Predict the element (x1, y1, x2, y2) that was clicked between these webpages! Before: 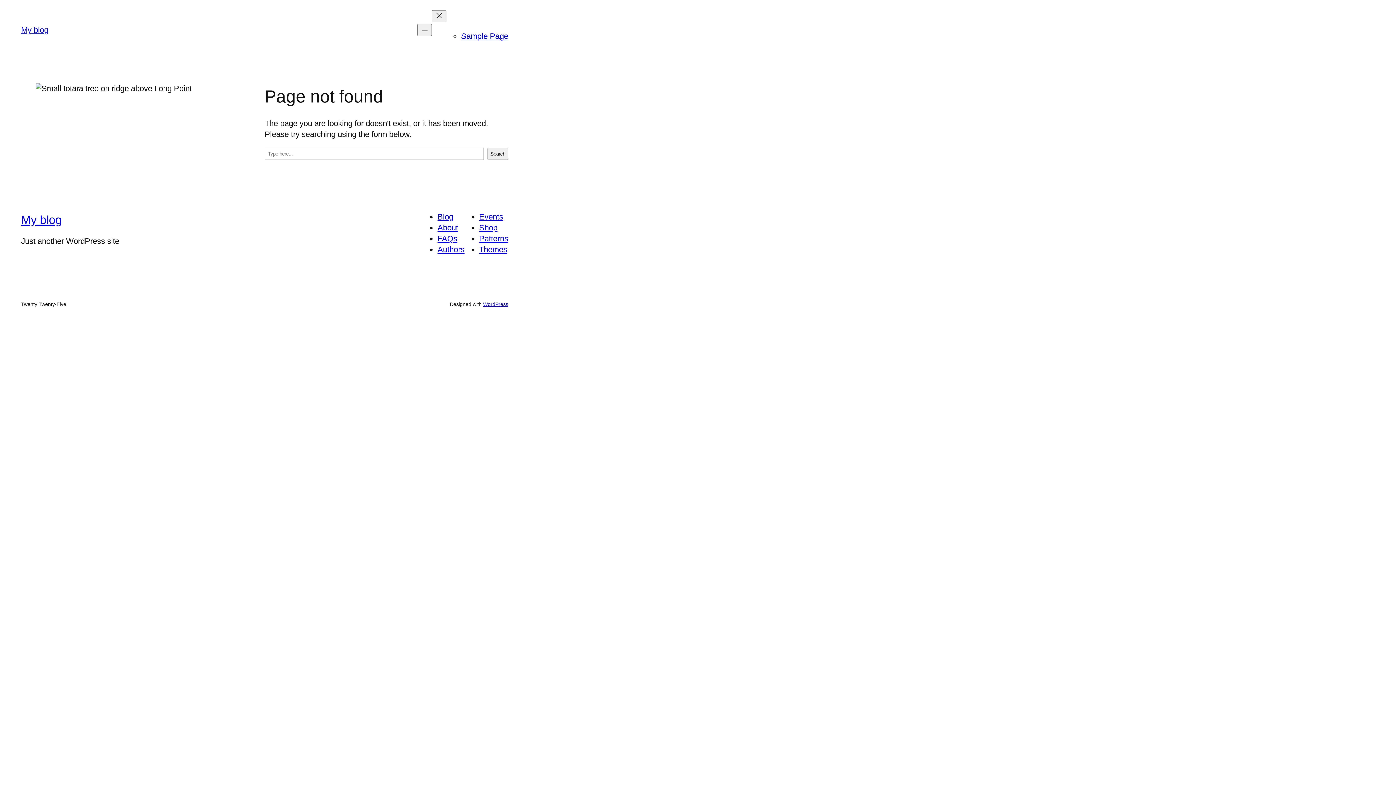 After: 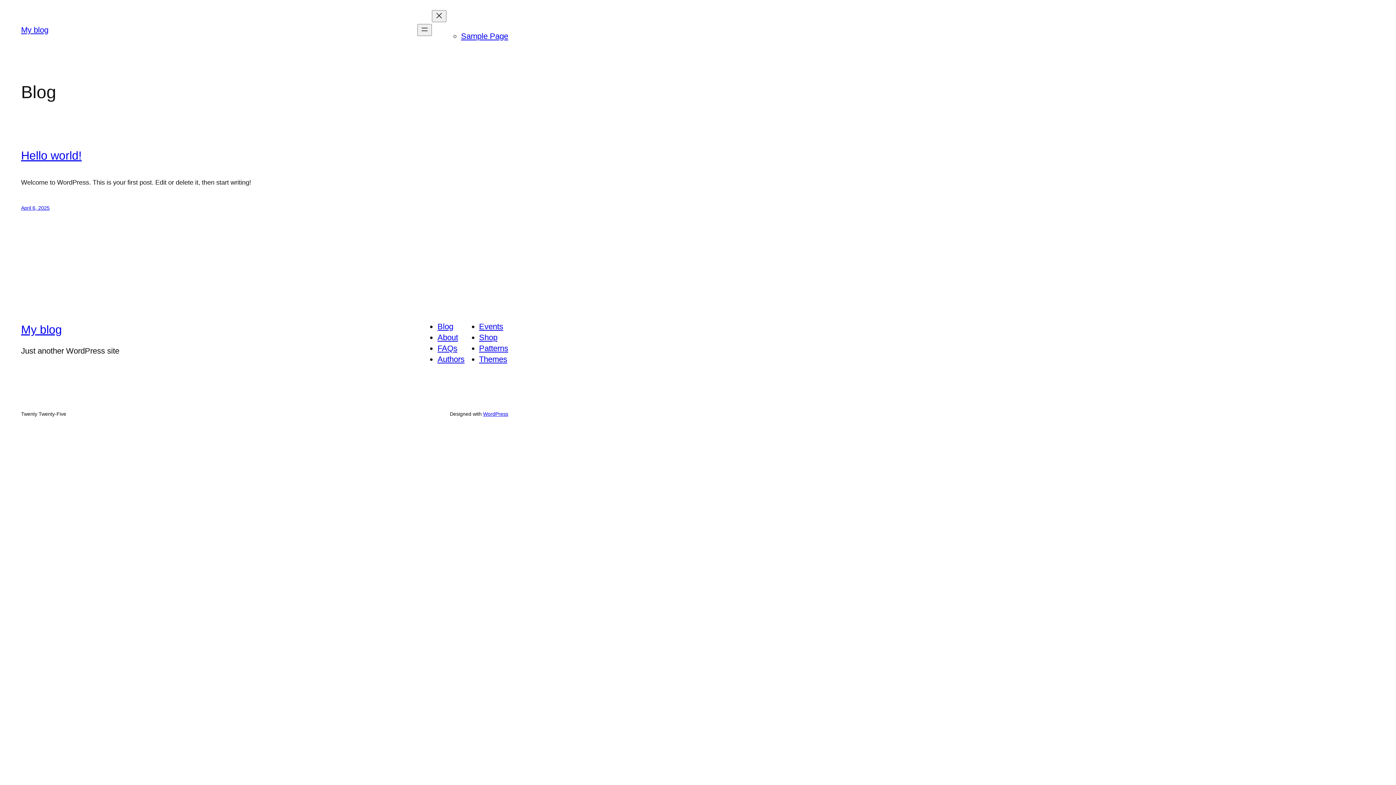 Action: bbox: (21, 213, 61, 226) label: My blog